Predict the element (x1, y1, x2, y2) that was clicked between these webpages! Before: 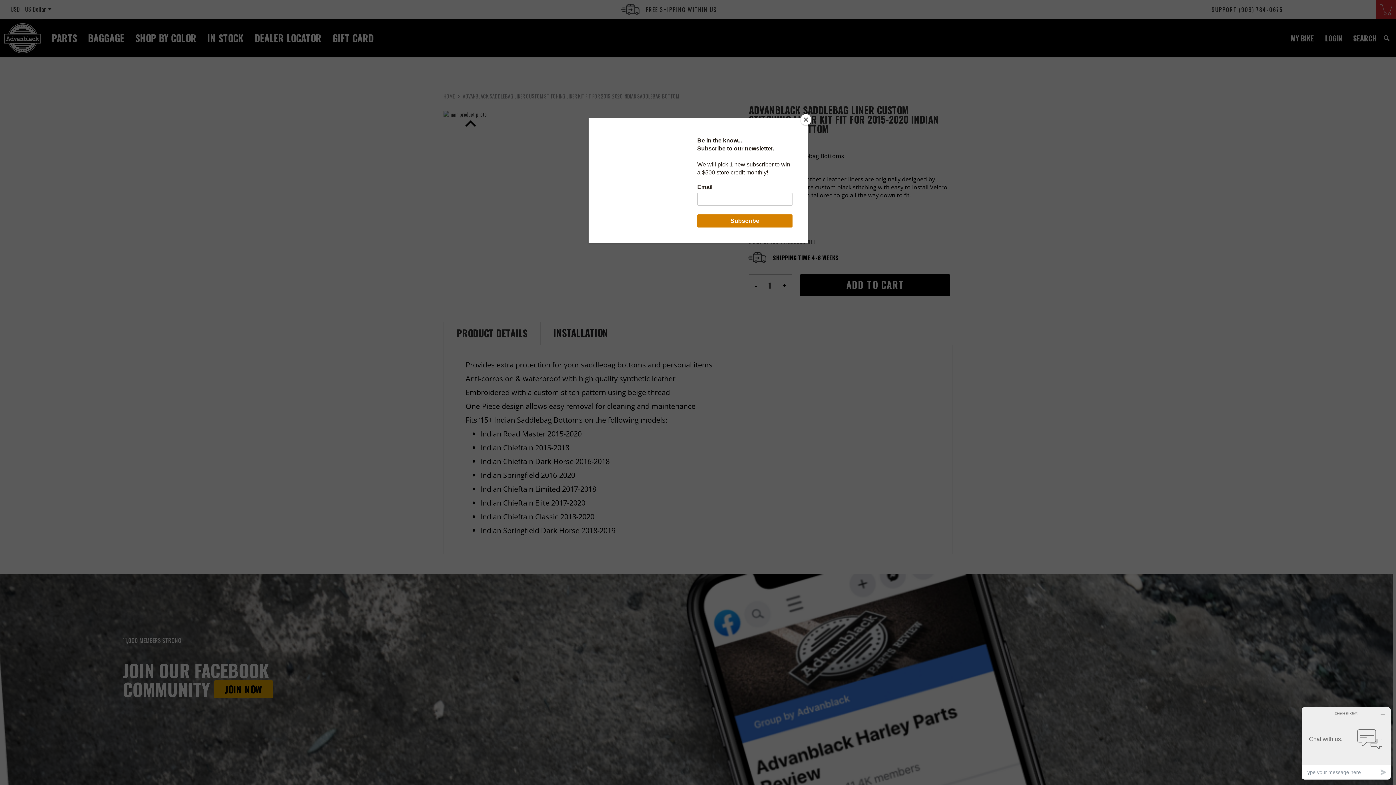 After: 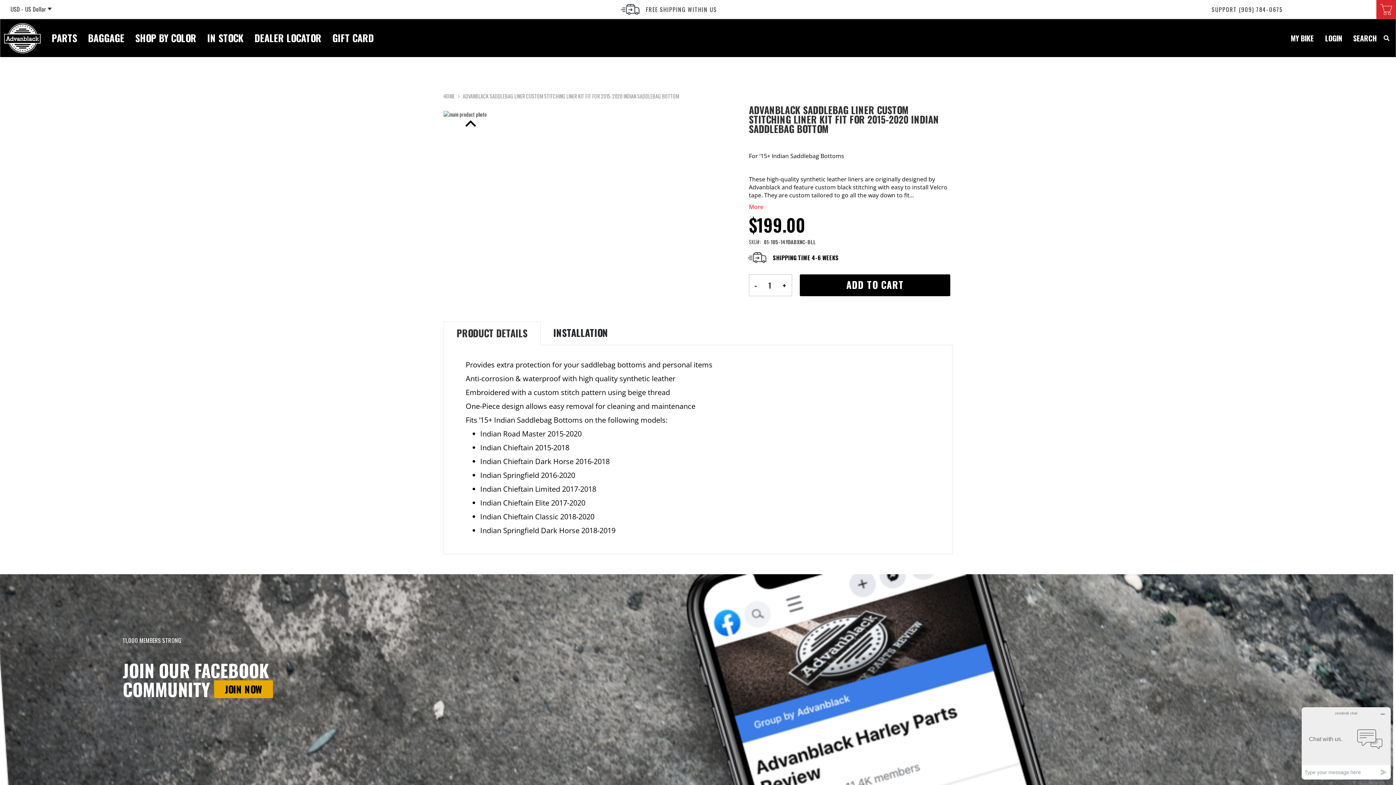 Action: bbox: (800, 114, 811, 125) label: Close